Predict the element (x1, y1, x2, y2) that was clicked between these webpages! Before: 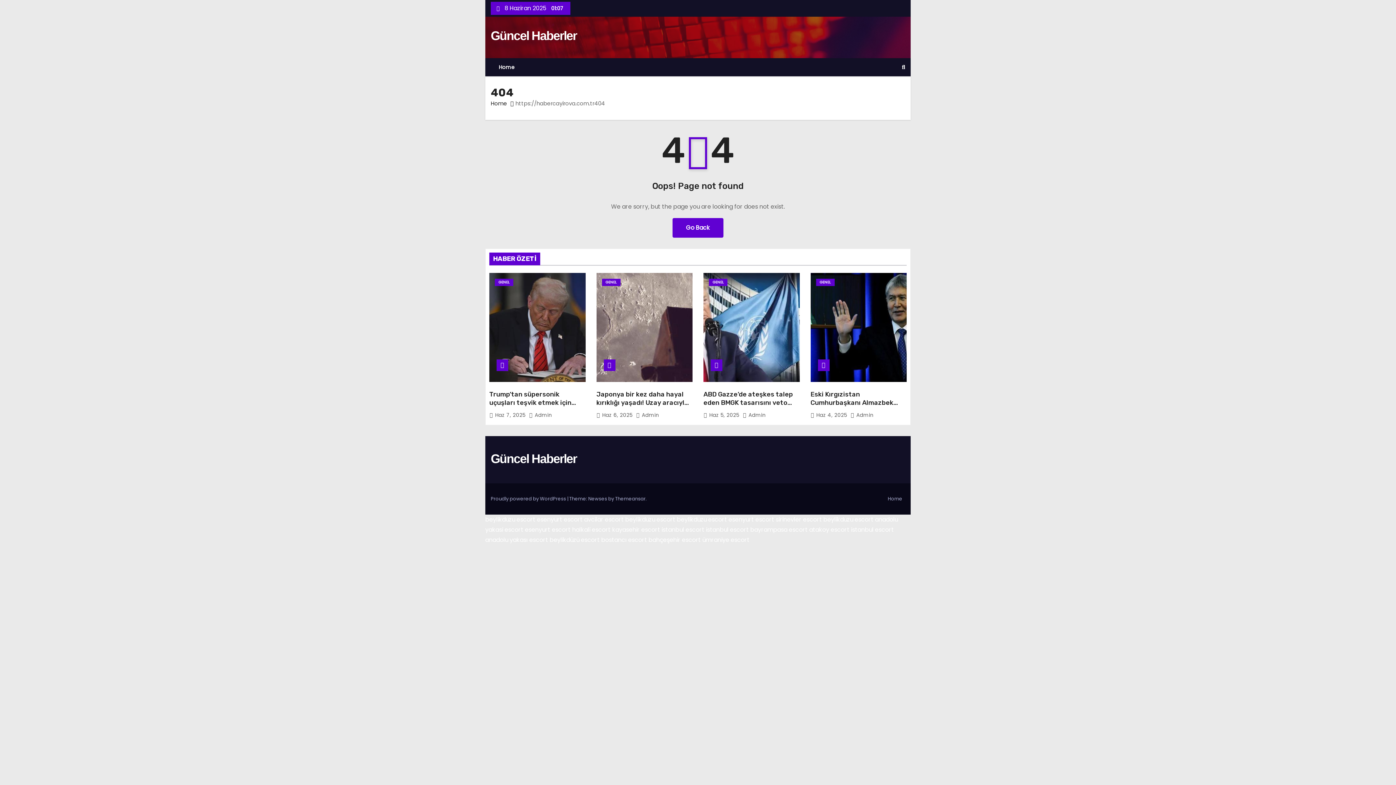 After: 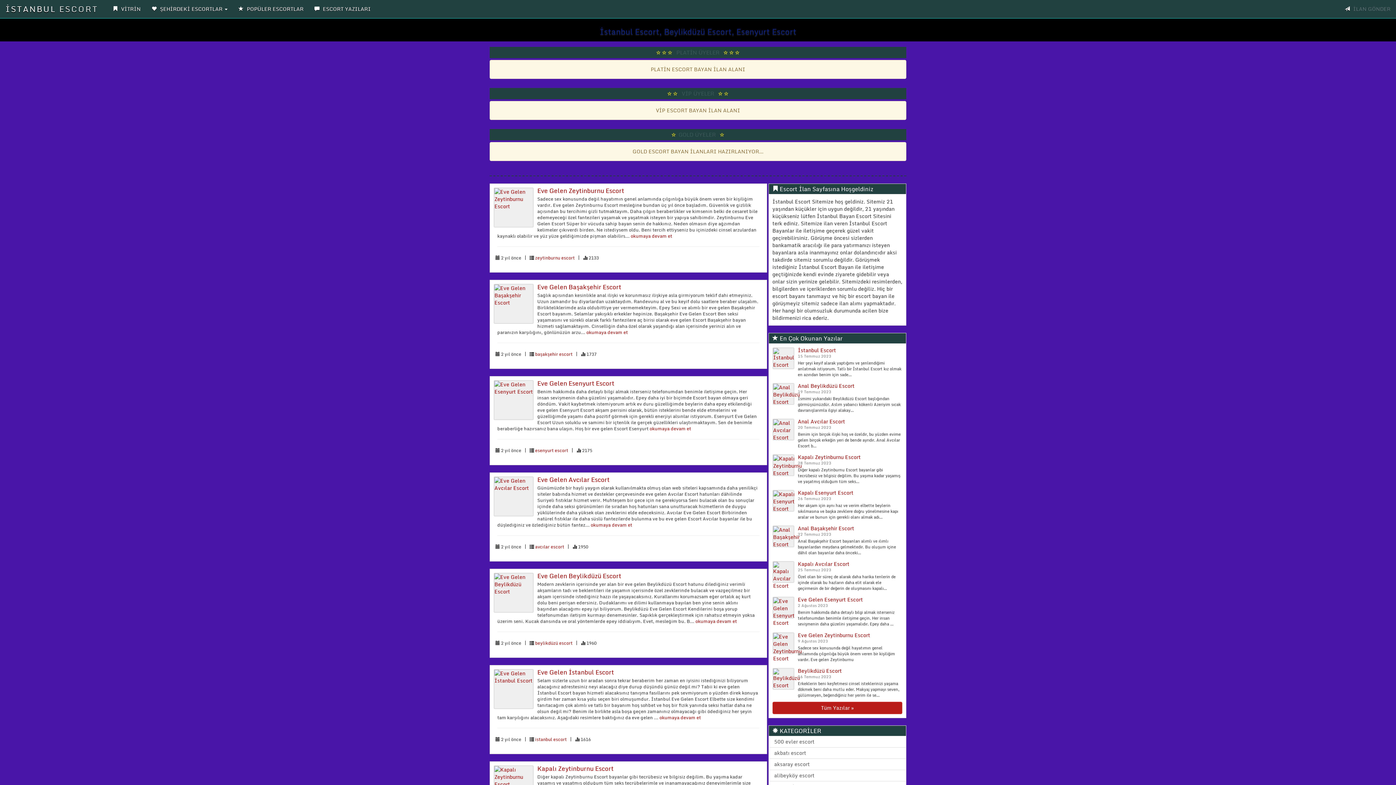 Action: bbox: (485, 515, 535, 524) label: beylikduzu escort